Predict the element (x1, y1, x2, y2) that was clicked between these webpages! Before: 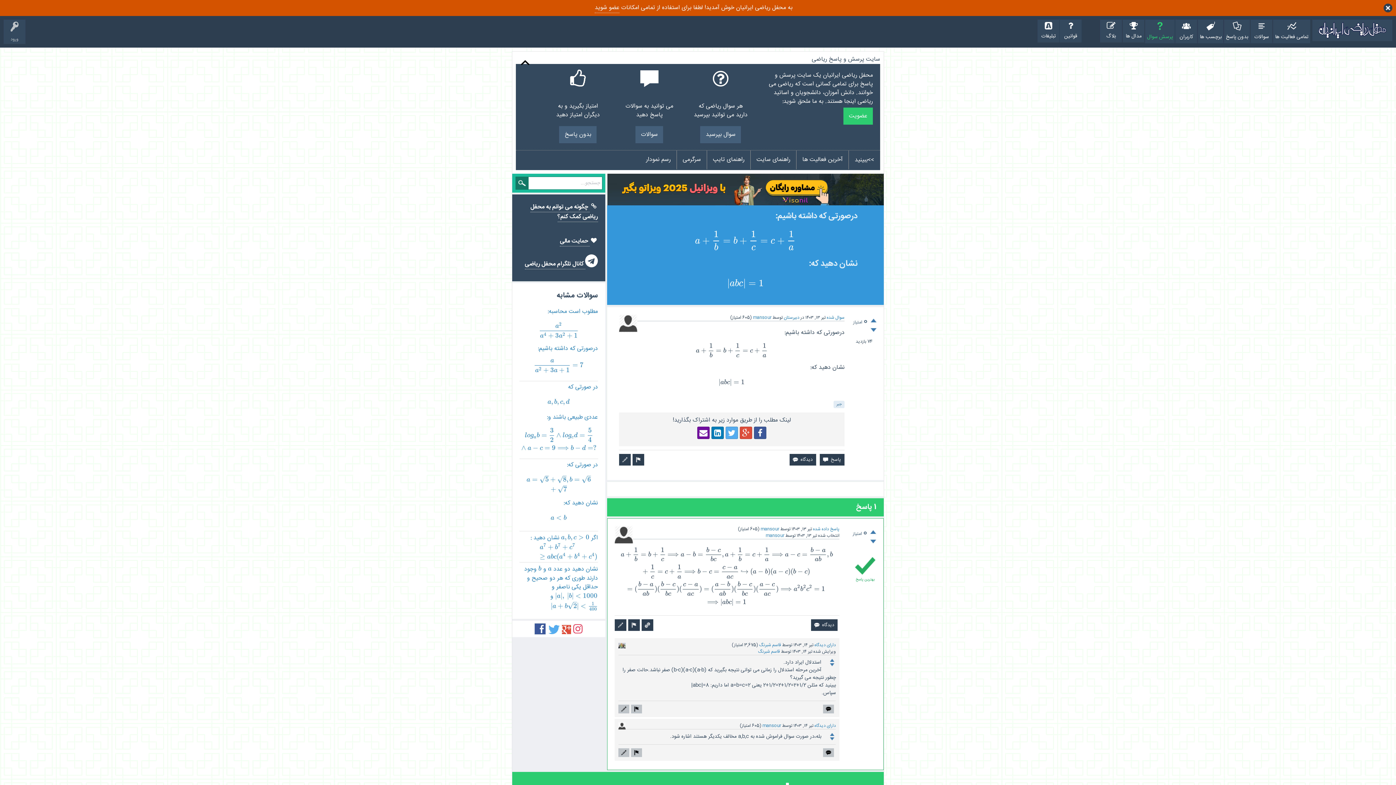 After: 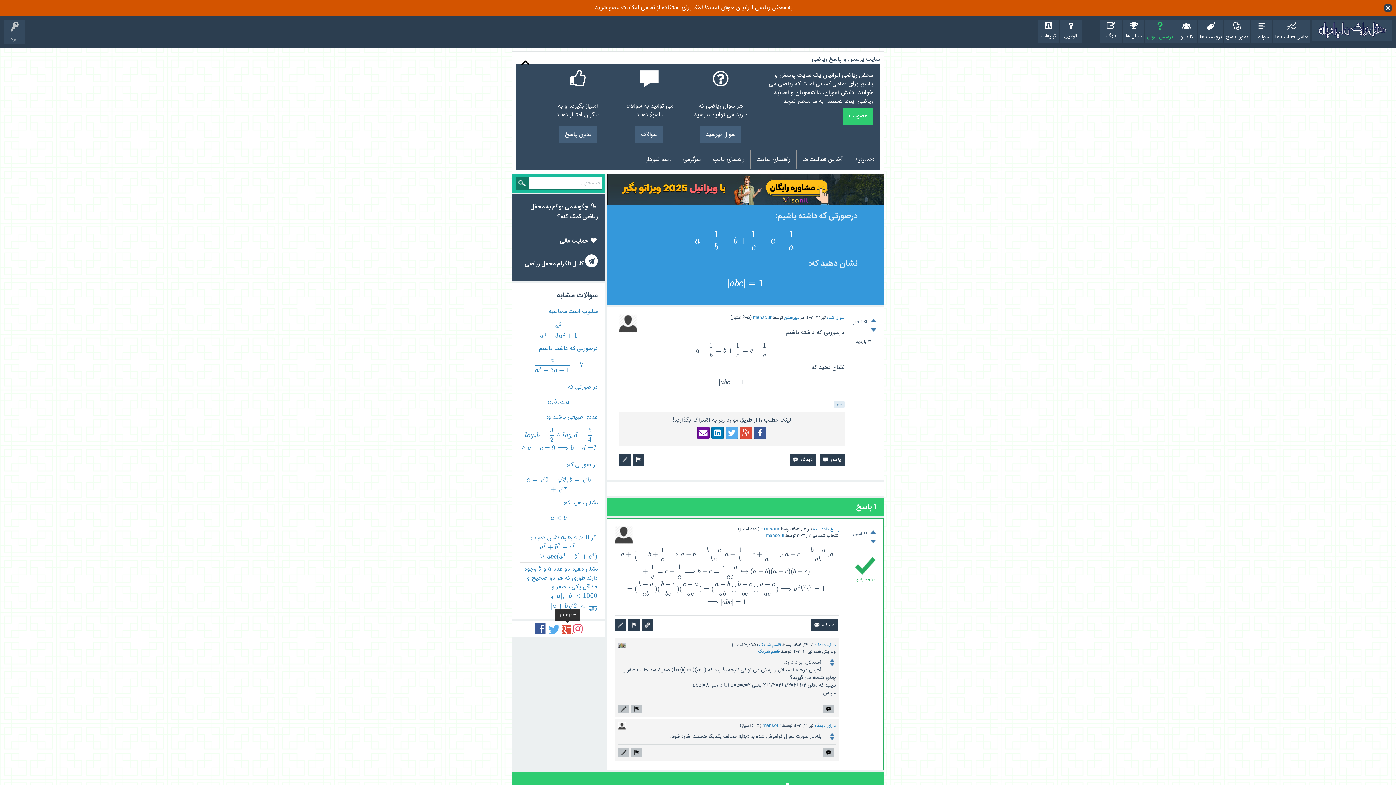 Action: label:   bbox: (562, 625, 573, 634)